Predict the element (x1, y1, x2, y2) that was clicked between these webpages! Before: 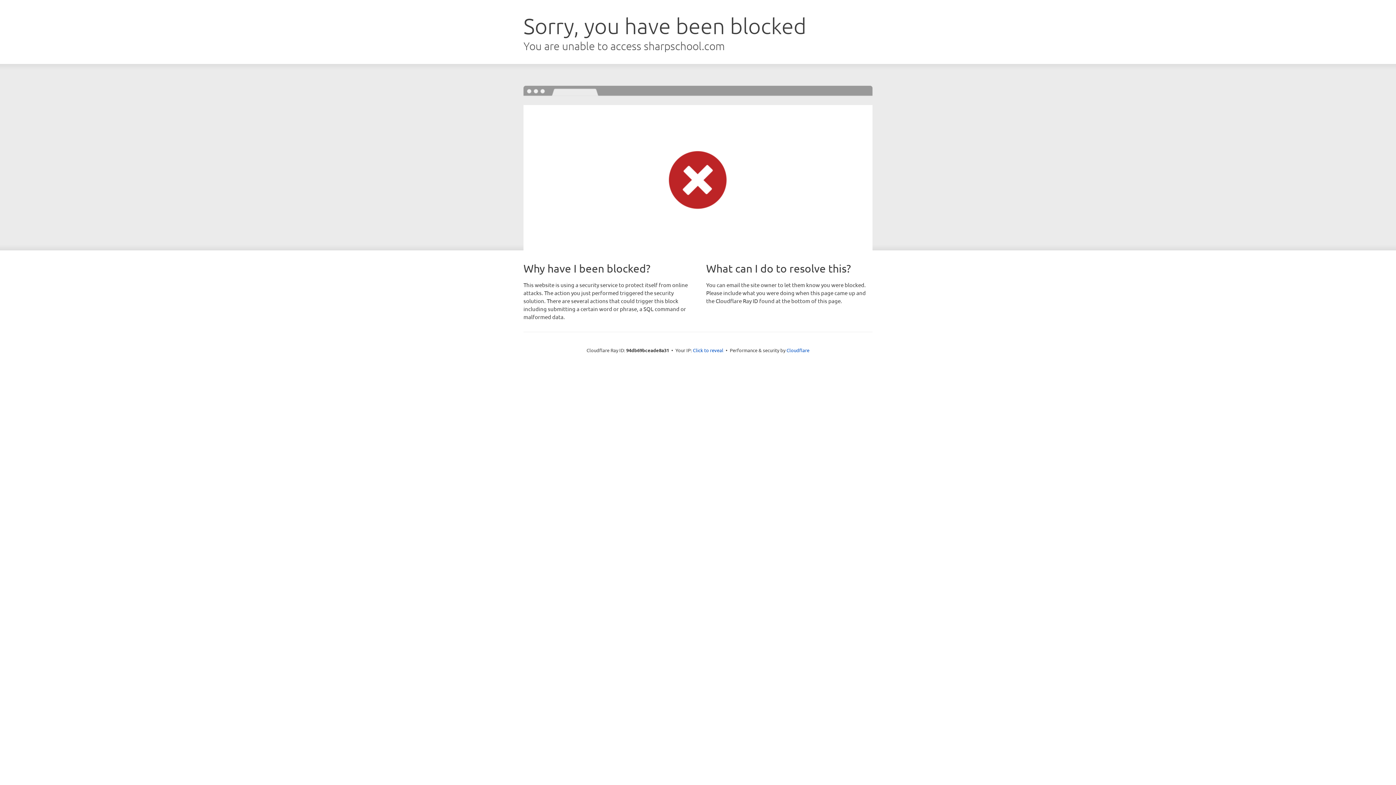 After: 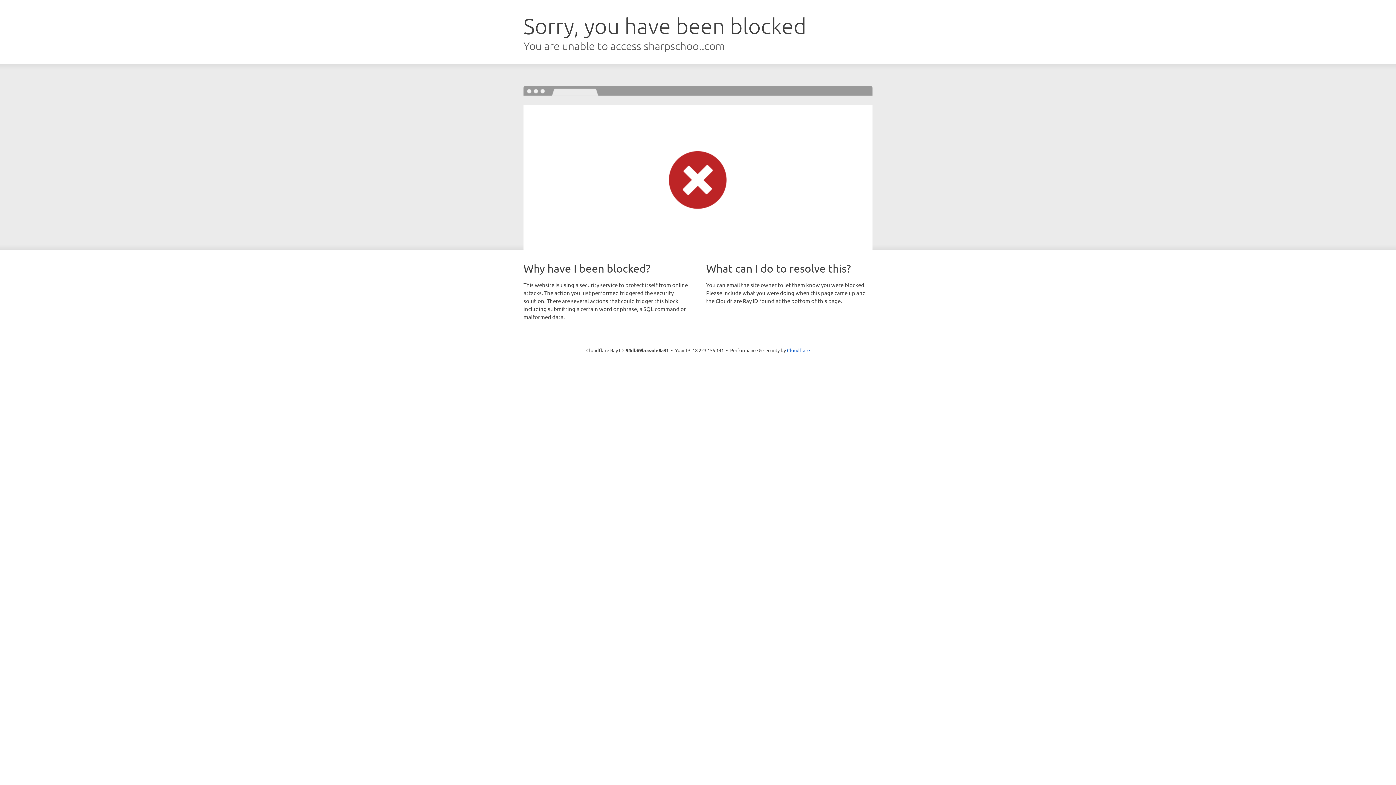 Action: label: Click to reveal bbox: (693, 346, 723, 353)